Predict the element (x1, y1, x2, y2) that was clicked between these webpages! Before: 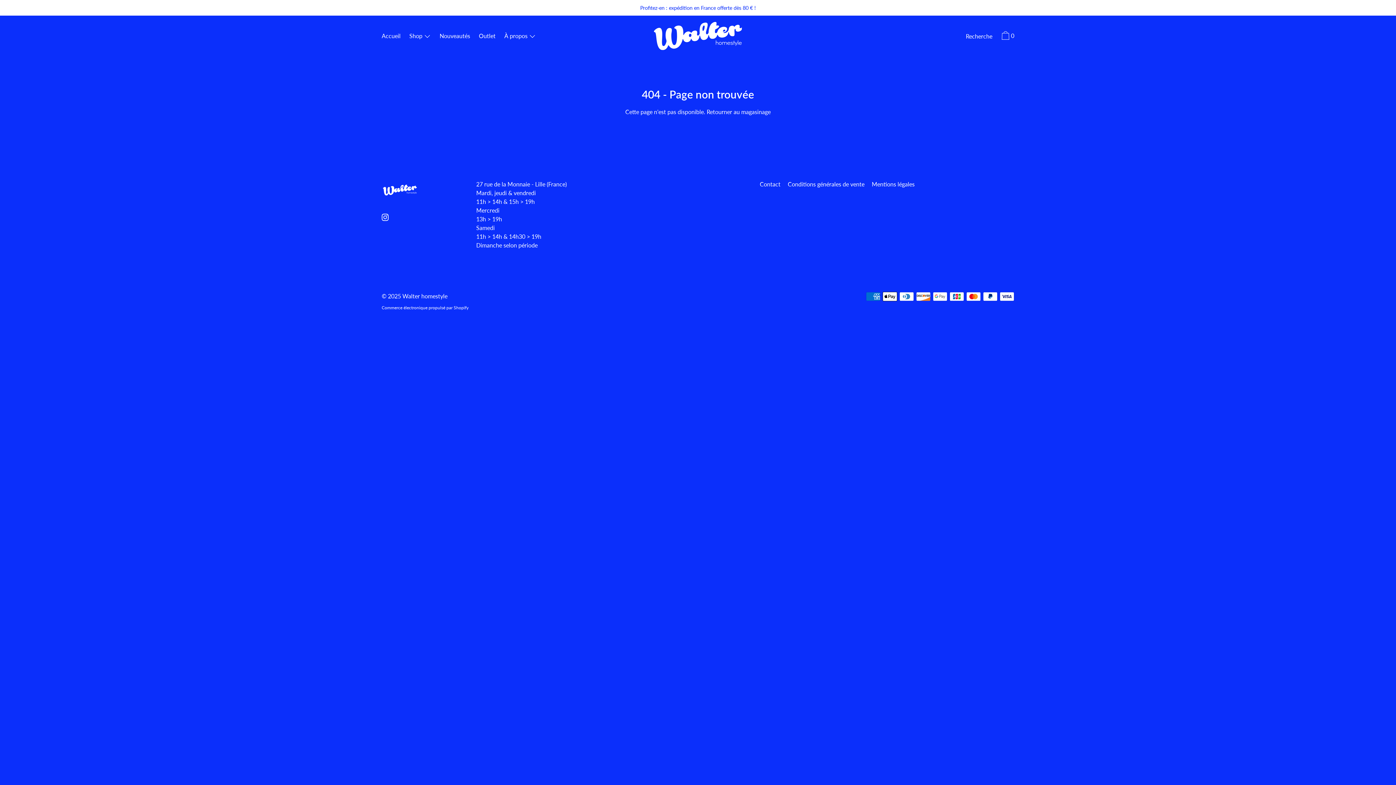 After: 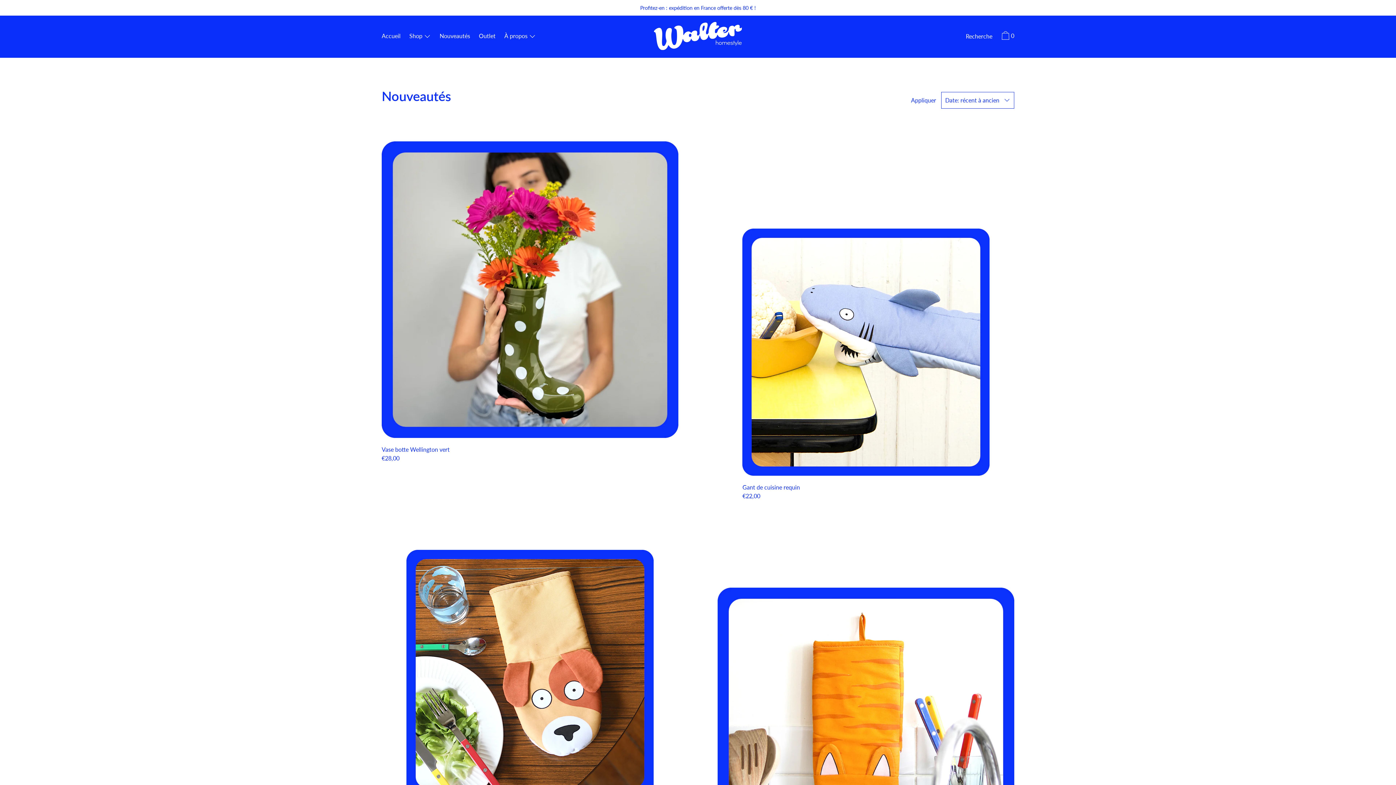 Action: bbox: (436, 31, 473, 42) label: Nouveautés